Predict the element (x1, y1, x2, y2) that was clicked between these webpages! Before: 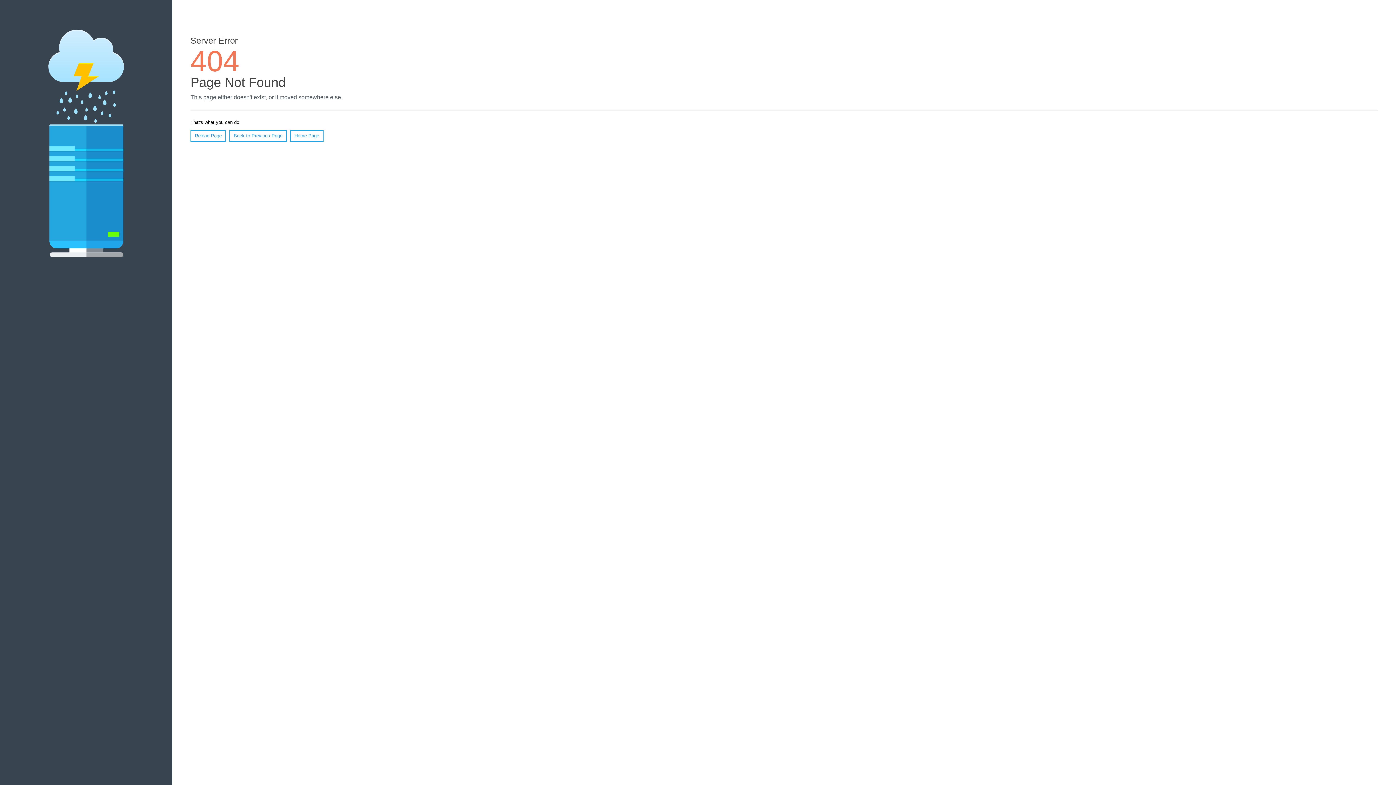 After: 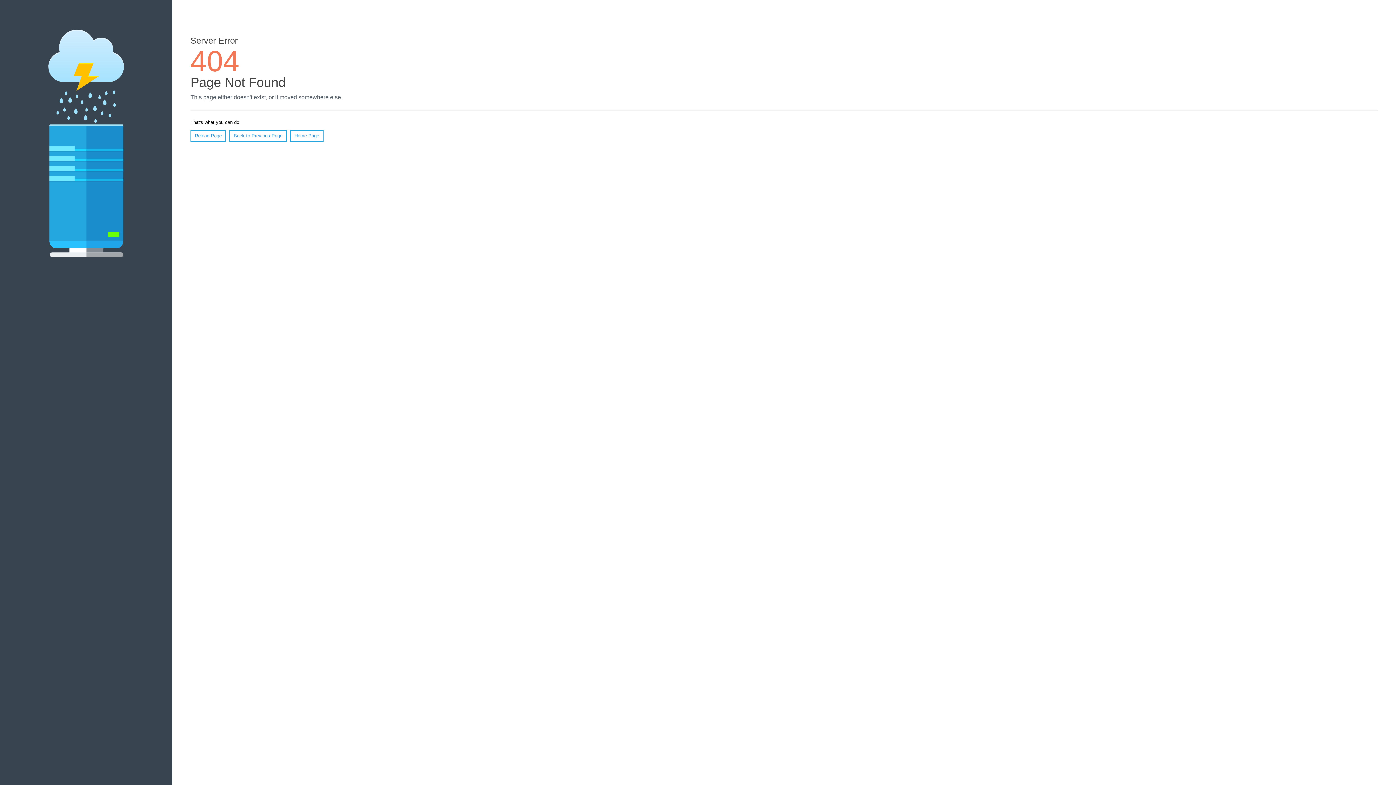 Action: bbox: (190, 130, 226, 141) label: Reload Page